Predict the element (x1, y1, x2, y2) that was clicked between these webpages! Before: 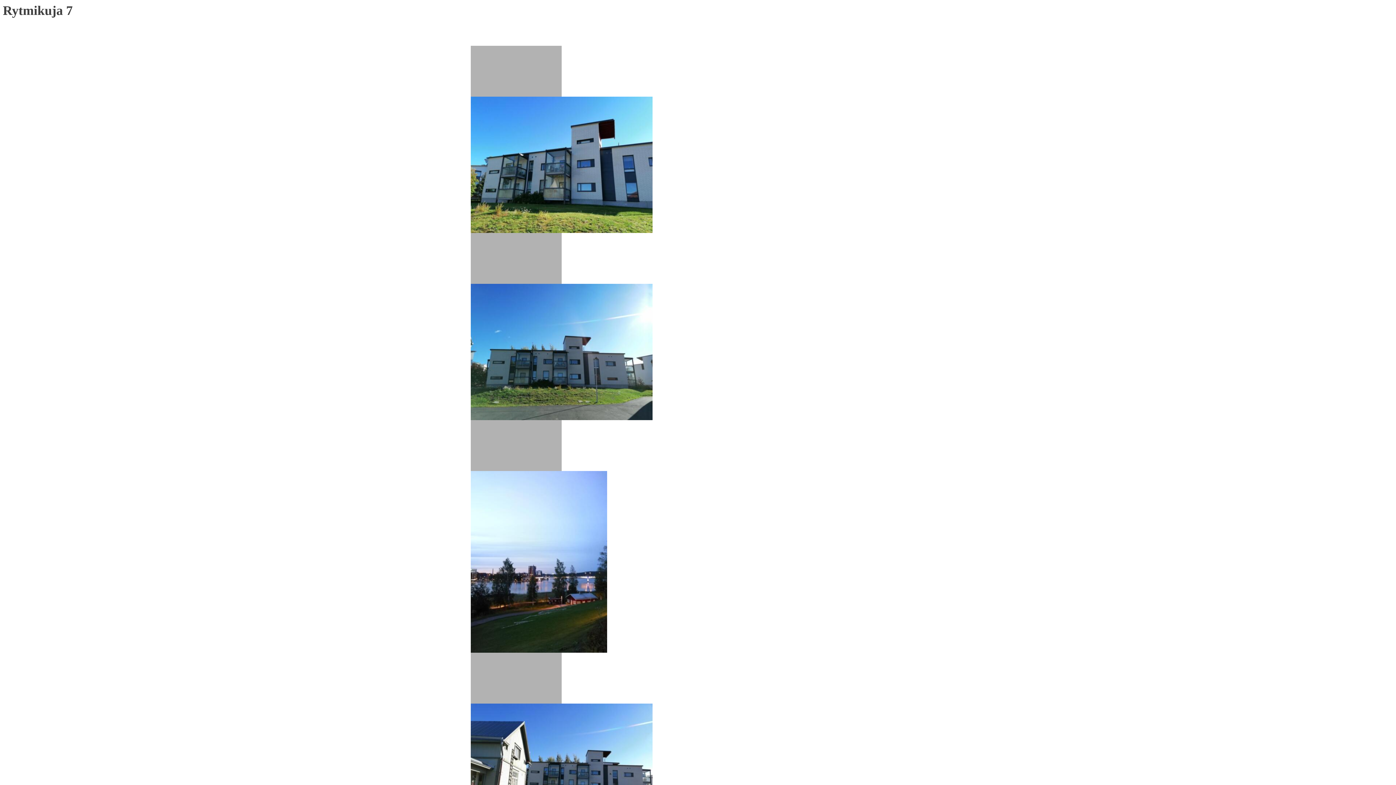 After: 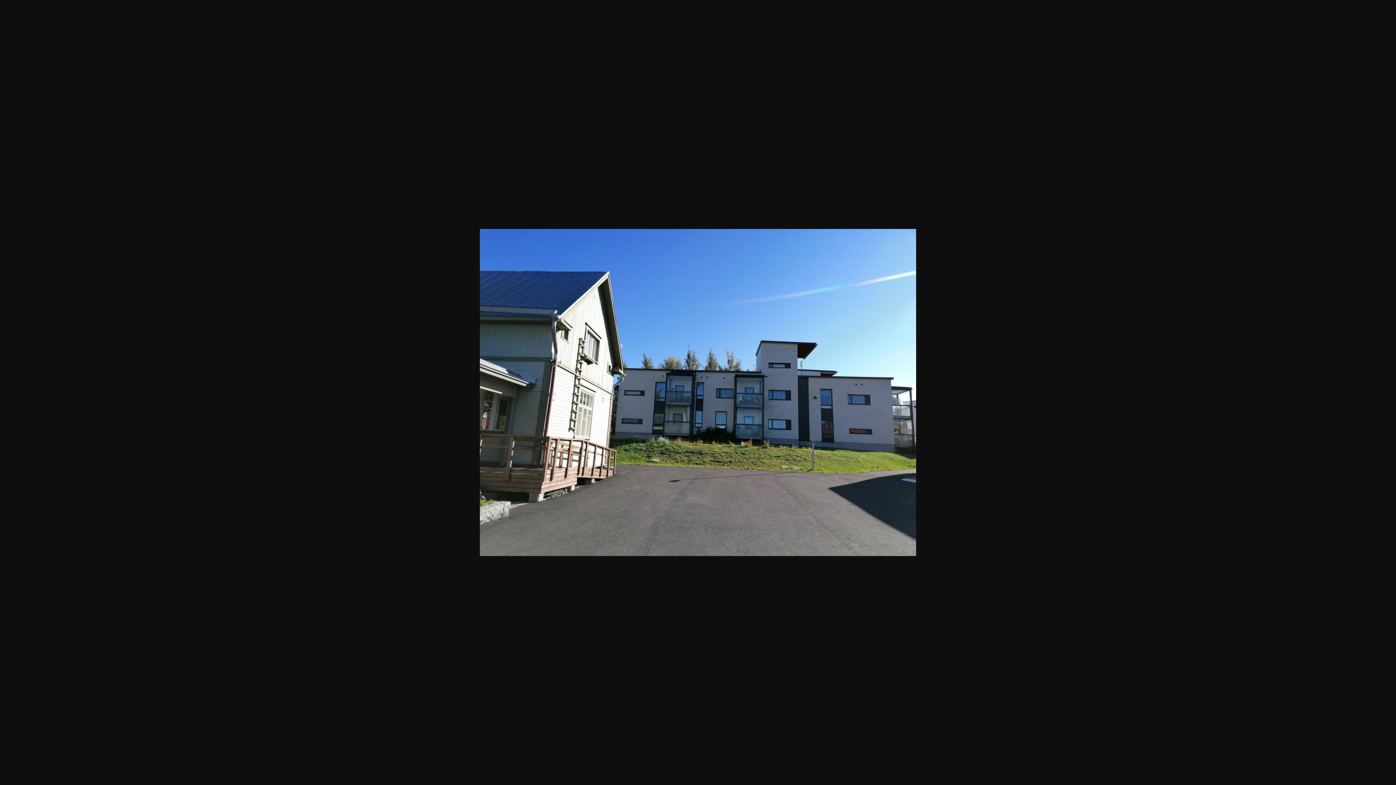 Action: bbox: (470, 653, 561, 840)